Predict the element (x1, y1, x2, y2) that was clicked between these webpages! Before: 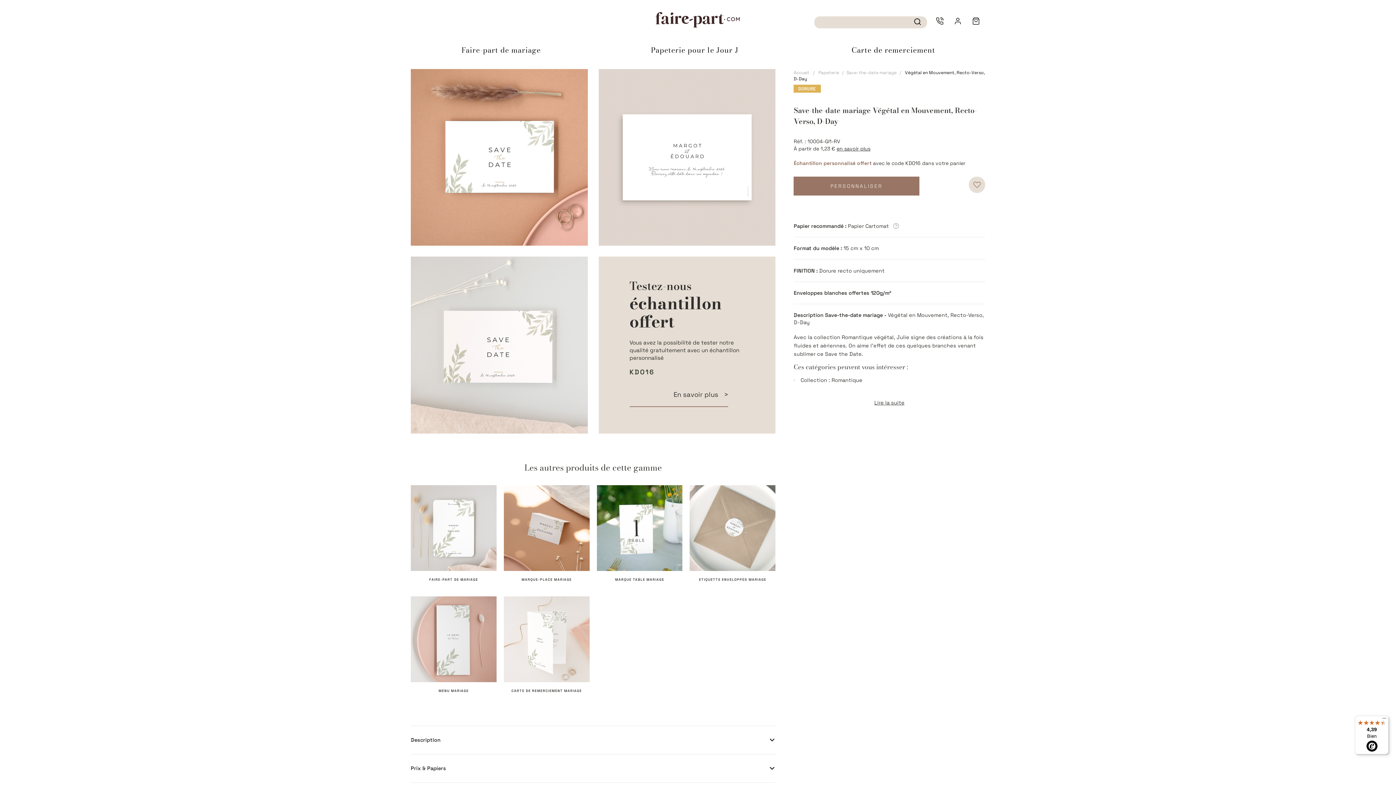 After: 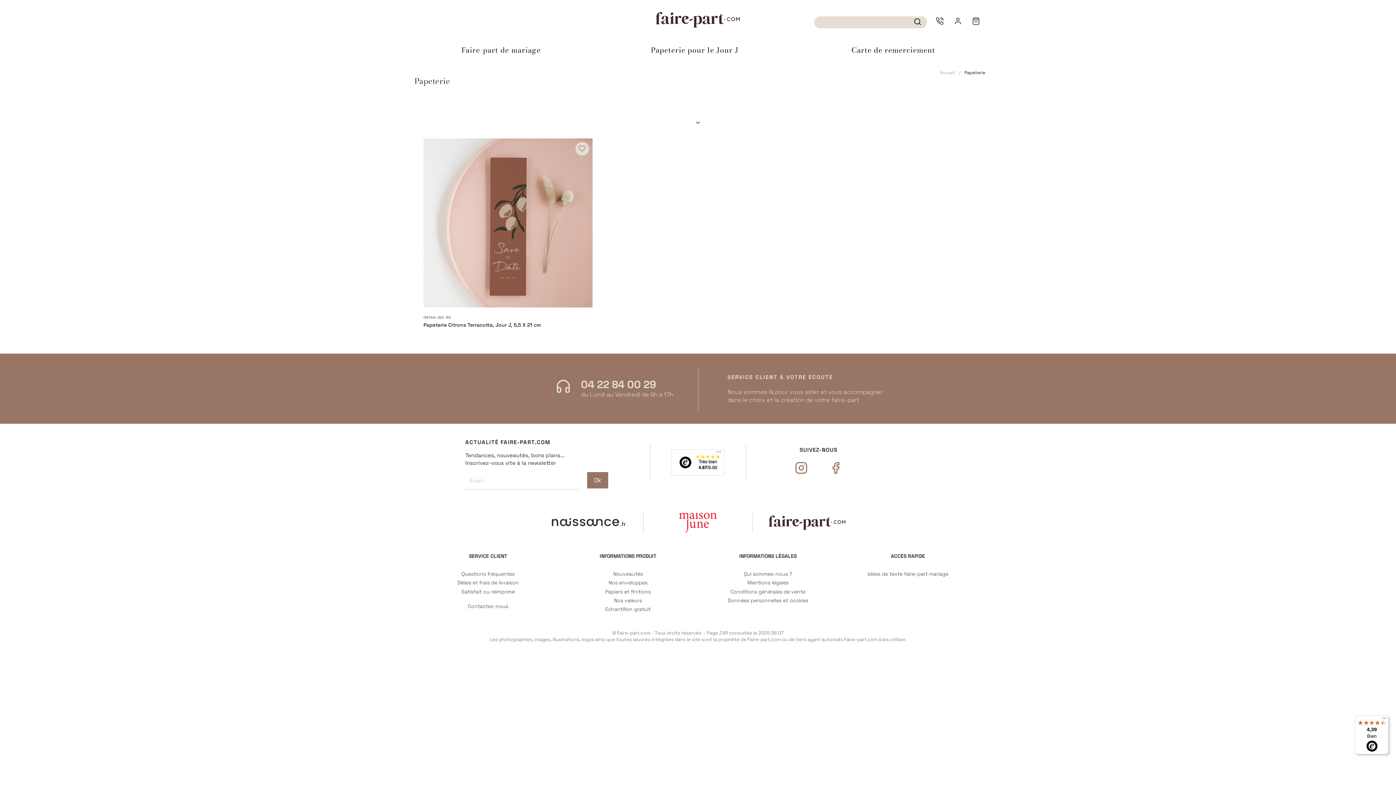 Action: bbox: (818, 69, 839, 76) label: Papeterie